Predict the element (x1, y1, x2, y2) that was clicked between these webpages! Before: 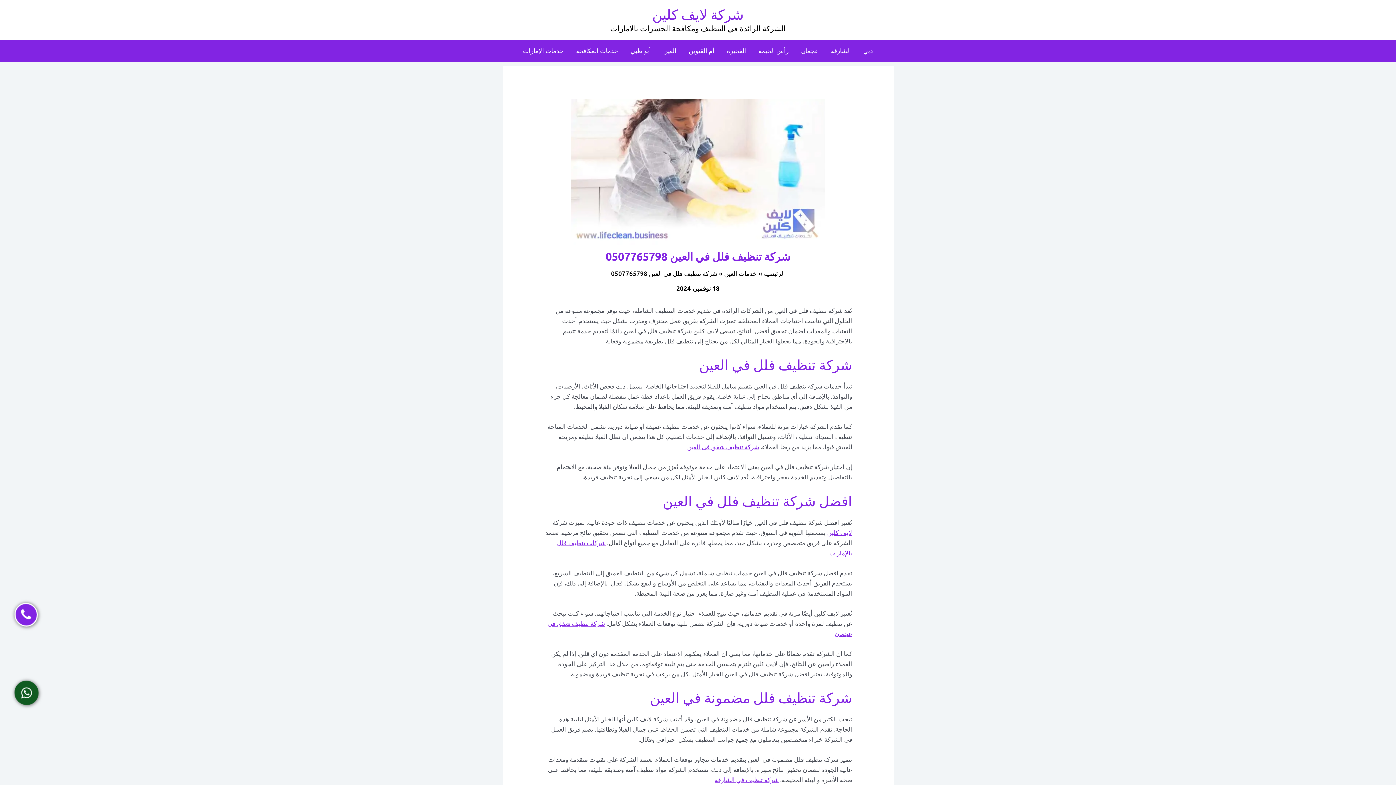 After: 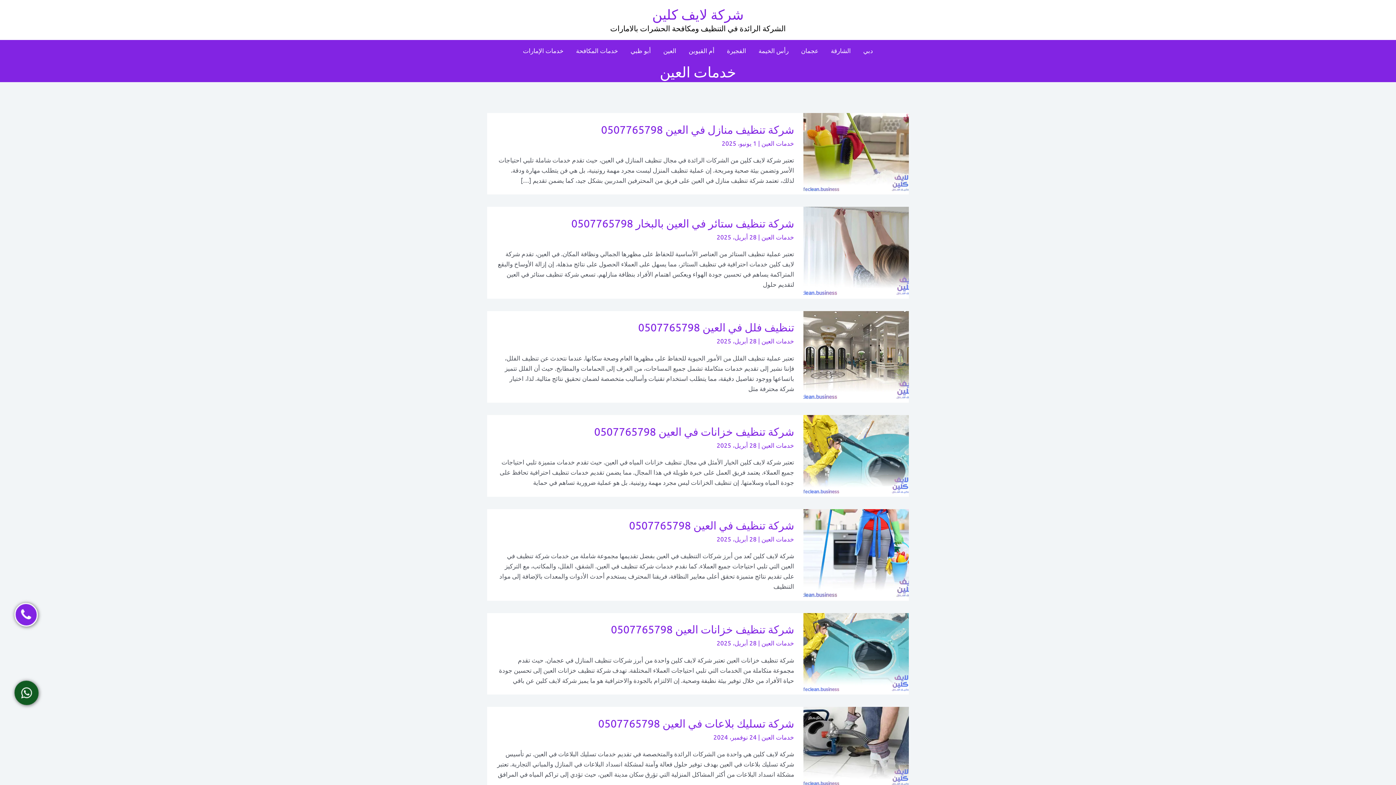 Action: label: العين bbox: (657, 40, 682, 61)